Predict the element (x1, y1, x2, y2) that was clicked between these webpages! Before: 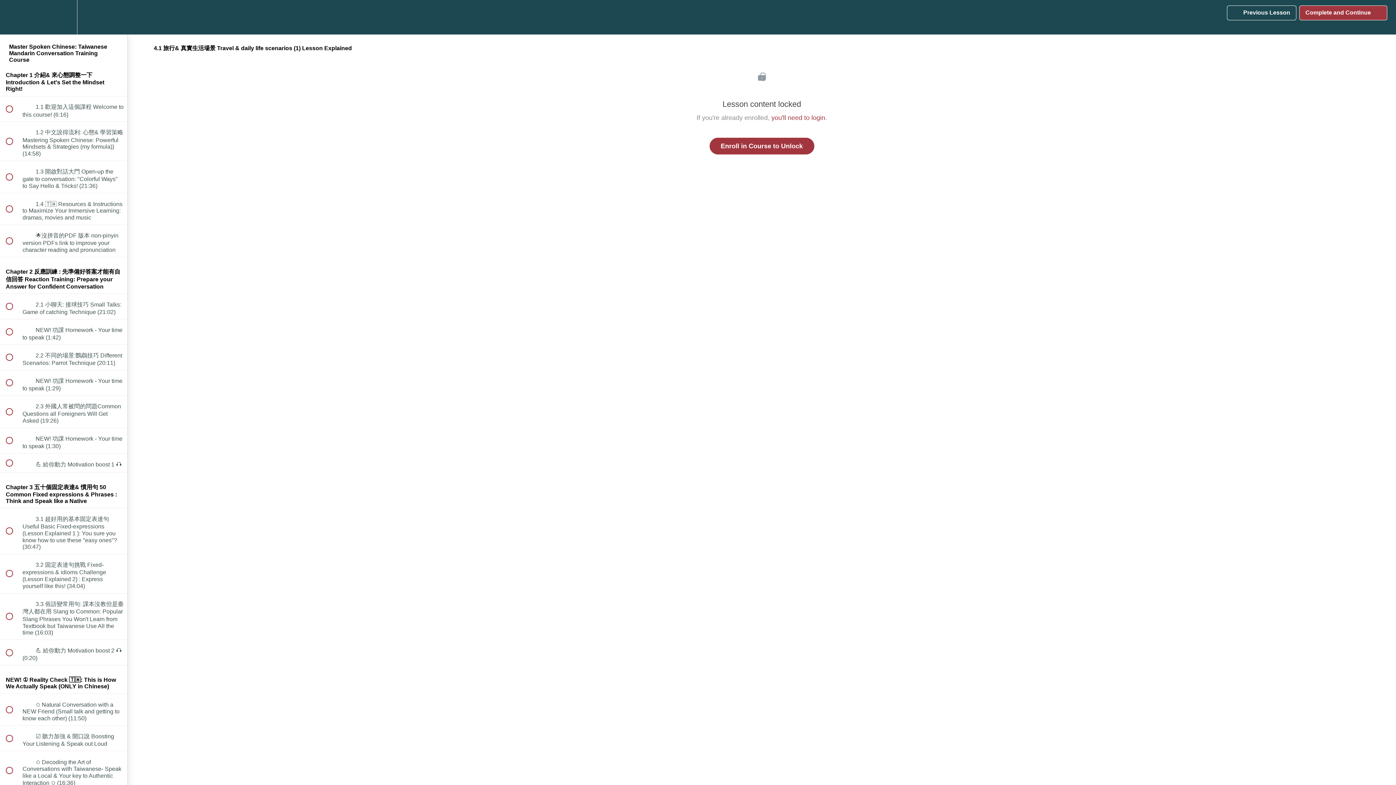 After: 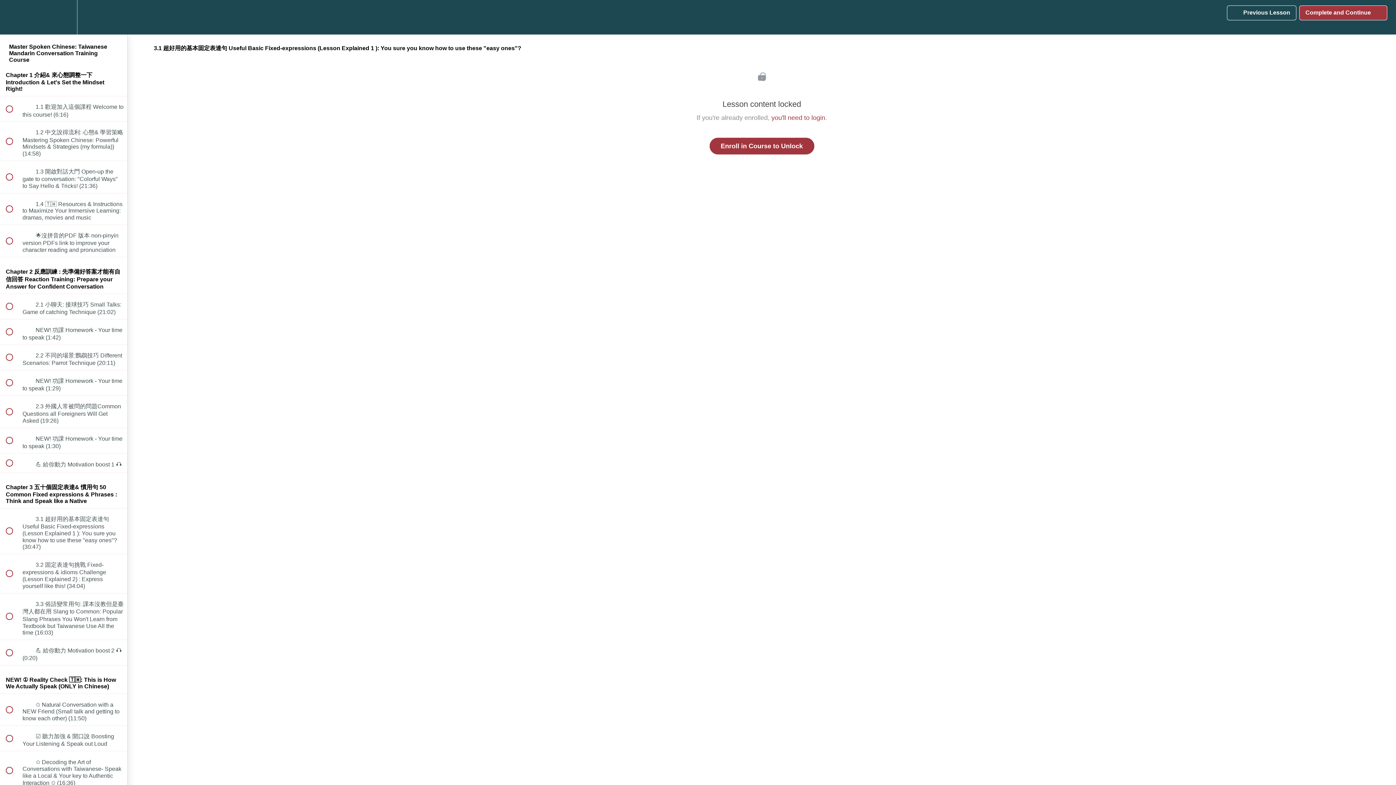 Action: bbox: (0, 508, 127, 554) label:  
 3.1 超好用的基本固定表達句 Useful Basic Fixed-expressions (Lesson Explained 1 ): You sure you know how to use these "easy ones"? (30:47)